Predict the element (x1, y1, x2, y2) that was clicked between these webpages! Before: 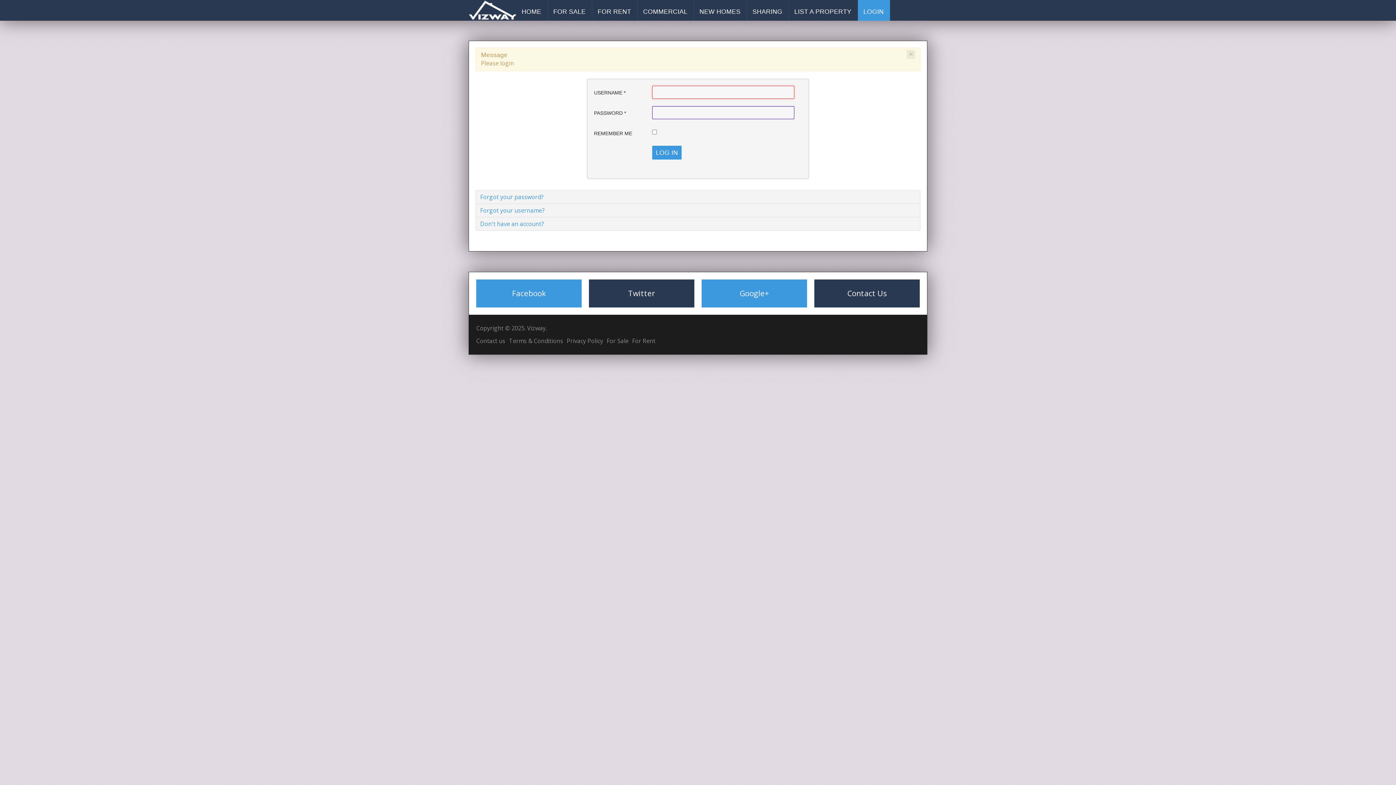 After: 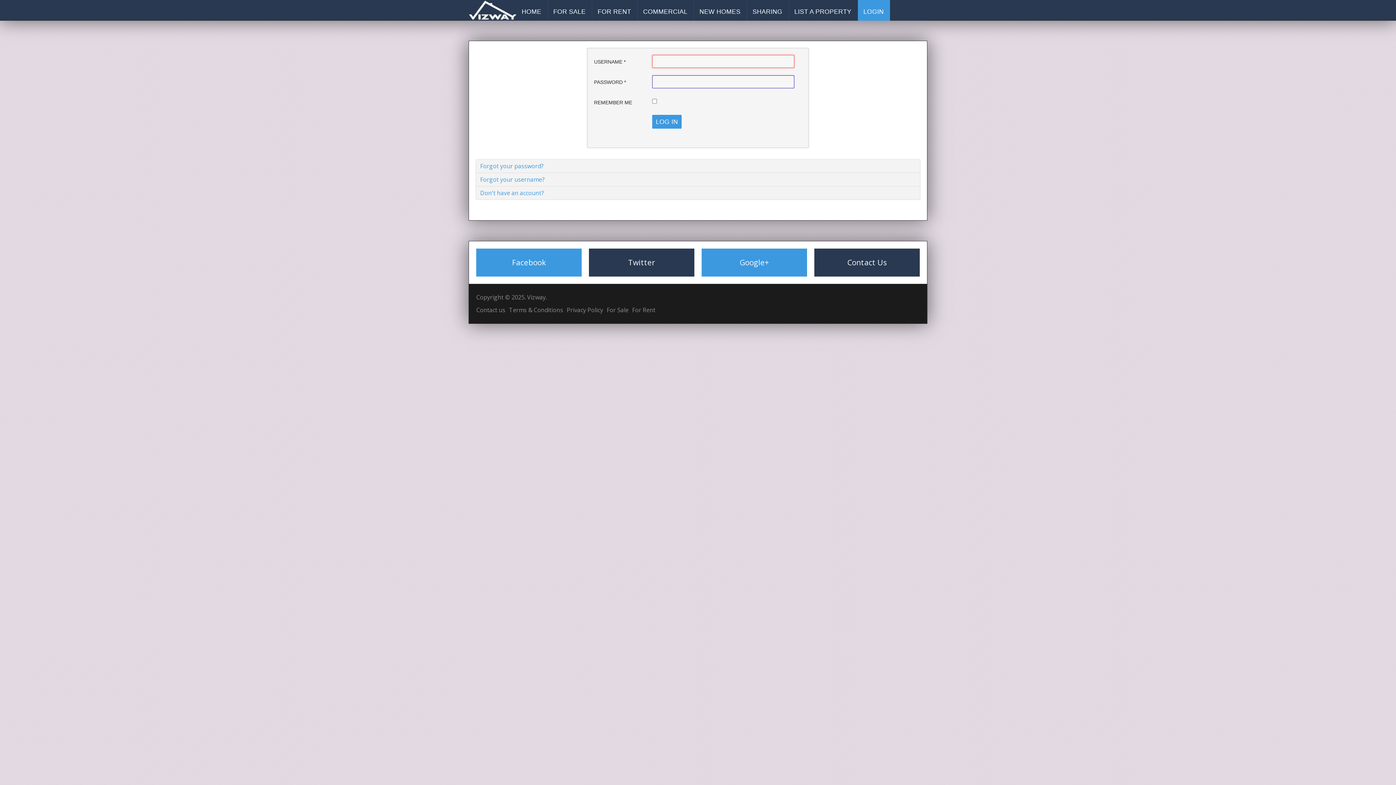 Action: bbox: (863, 8, 884, 15) label: LOGIN